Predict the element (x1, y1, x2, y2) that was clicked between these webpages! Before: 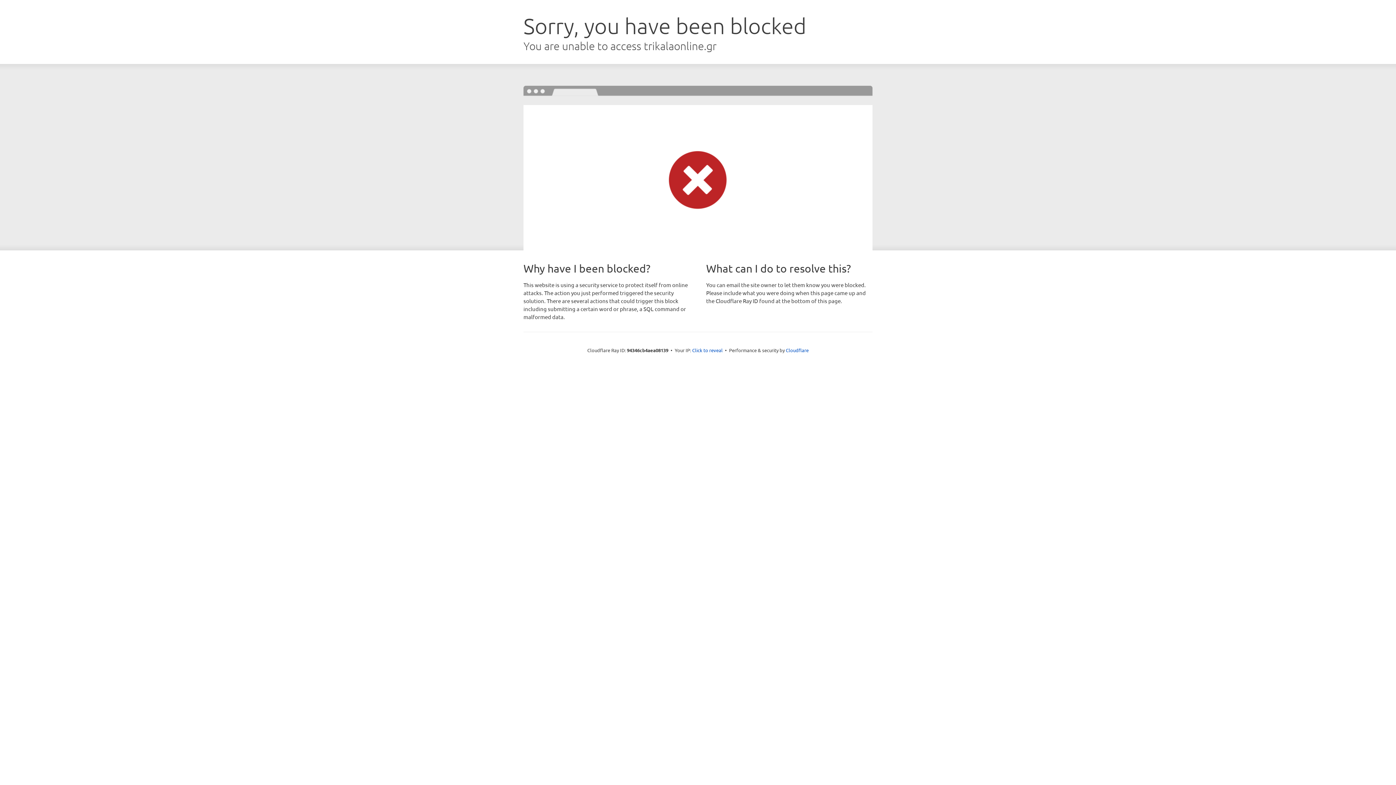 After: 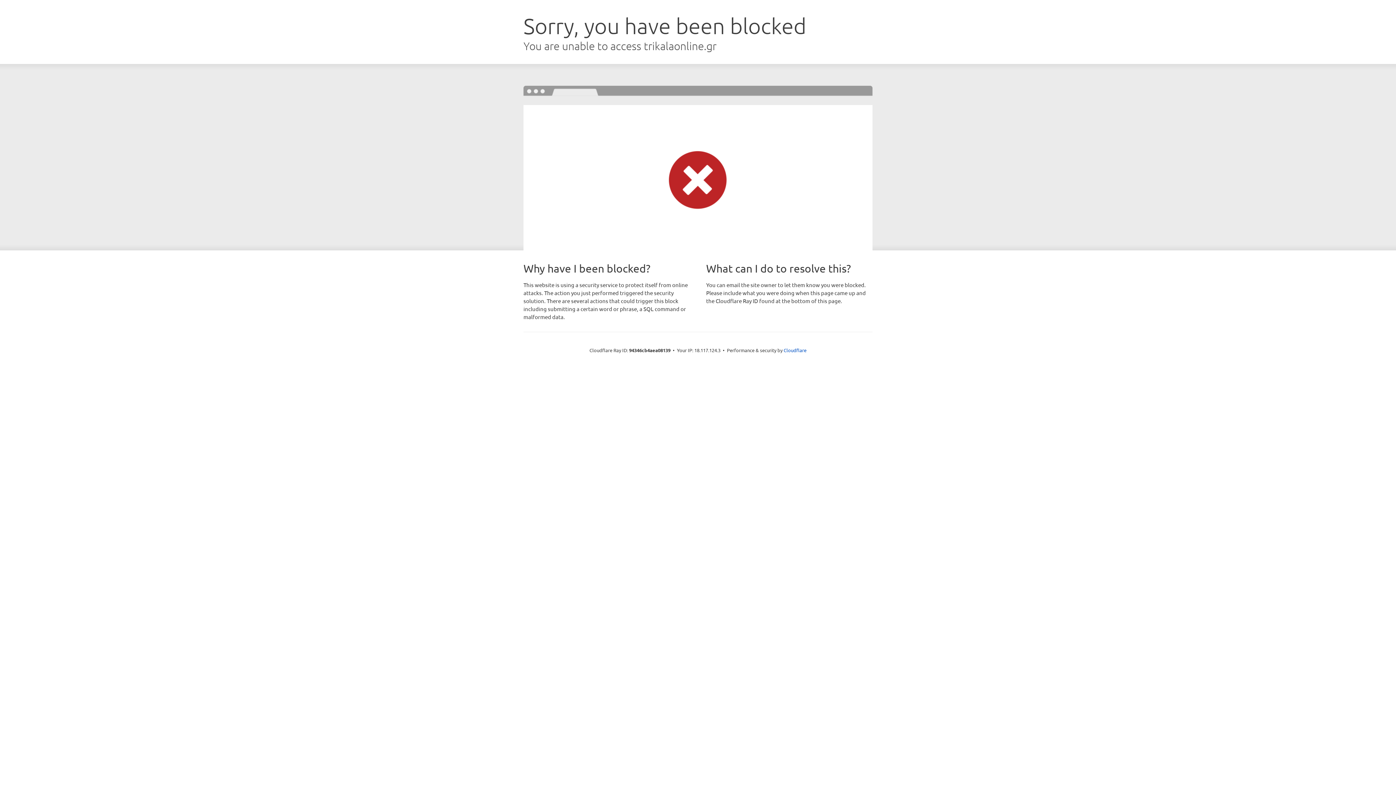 Action: label: Click to reveal bbox: (692, 346, 722, 353)